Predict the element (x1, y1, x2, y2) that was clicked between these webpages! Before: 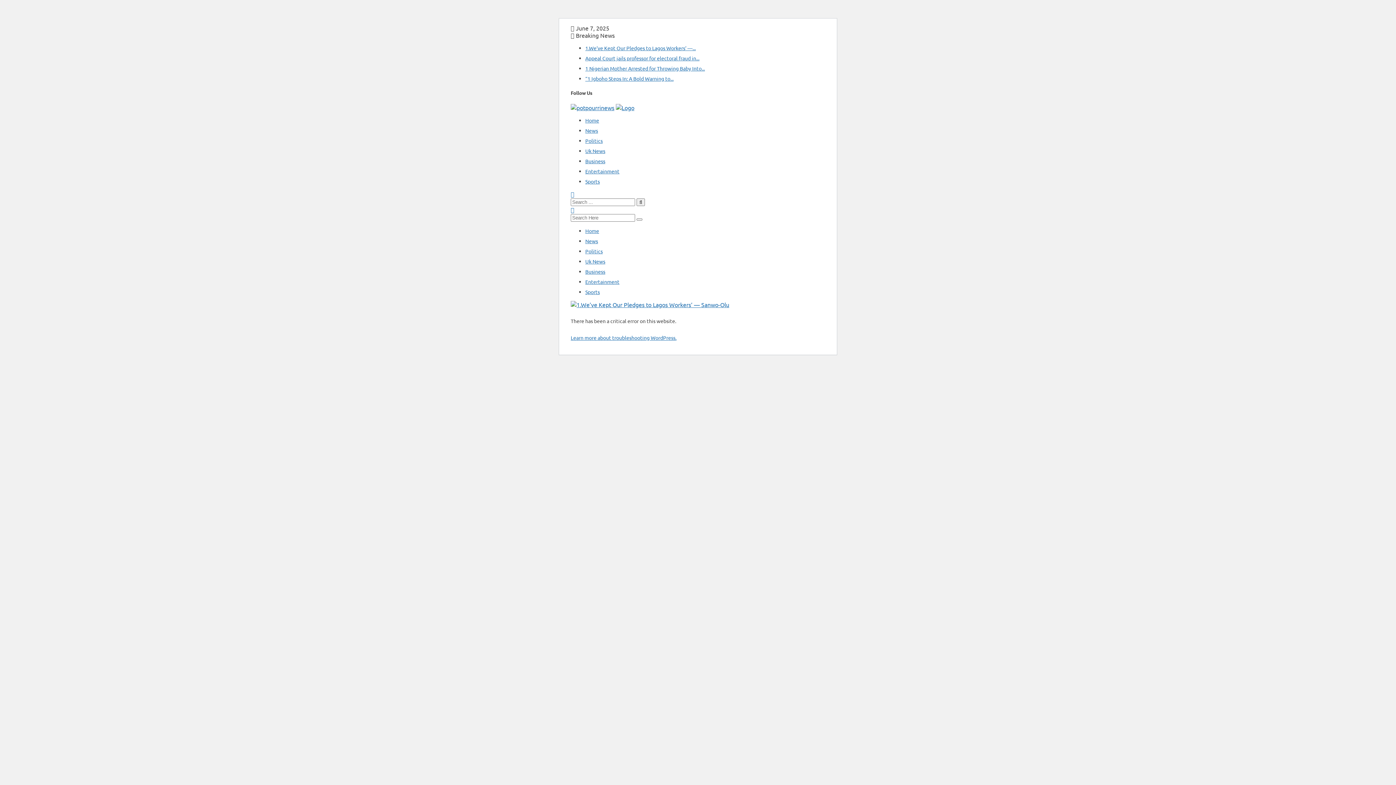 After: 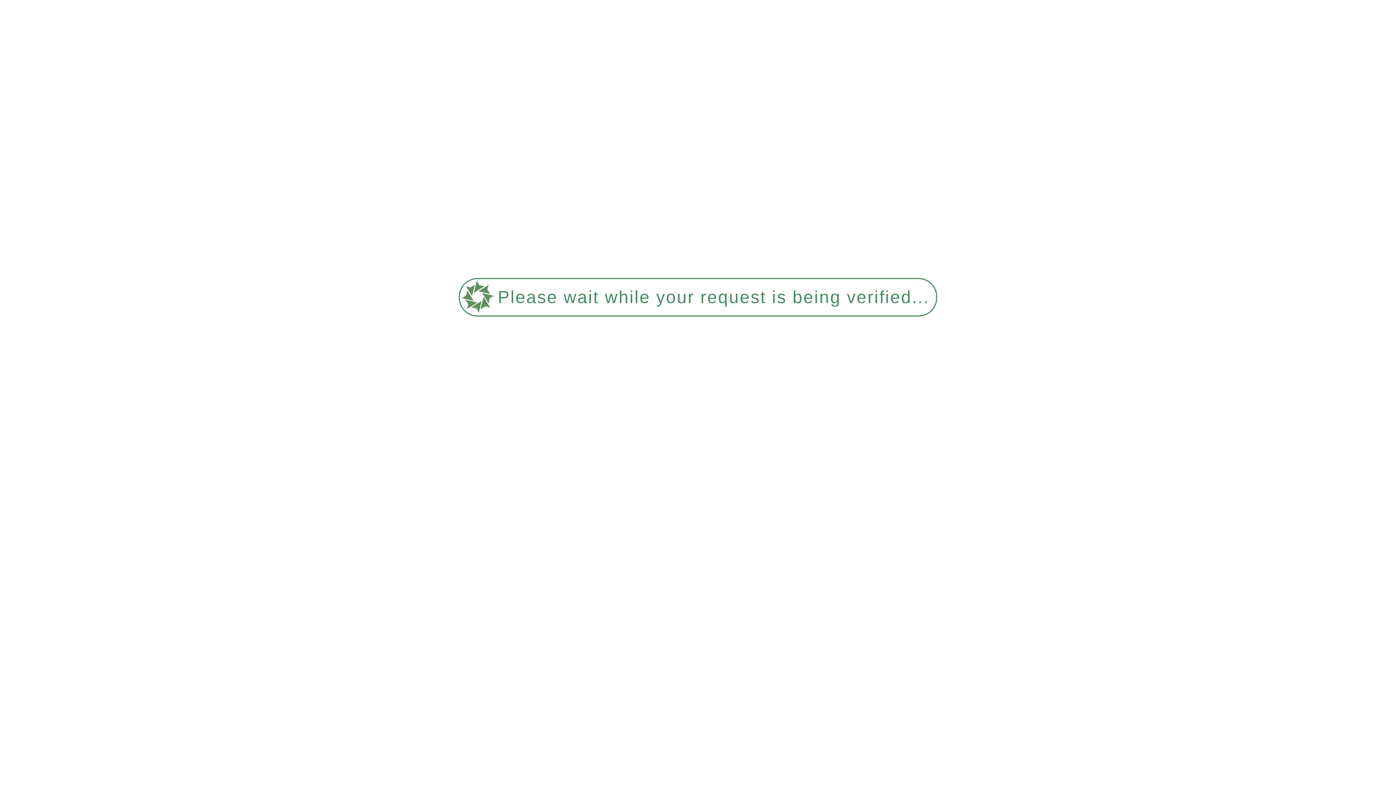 Action: bbox: (585, 168, 619, 174) label: Entertainment